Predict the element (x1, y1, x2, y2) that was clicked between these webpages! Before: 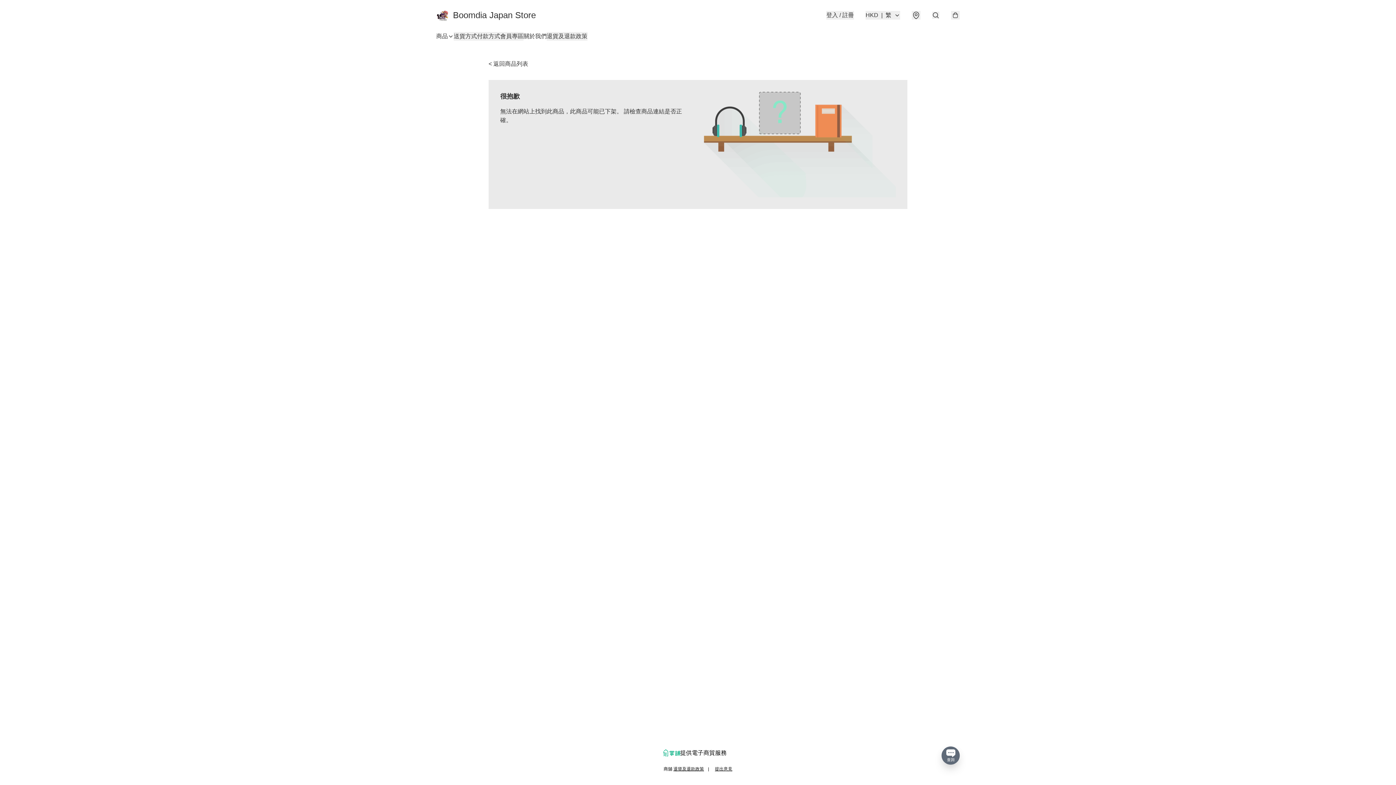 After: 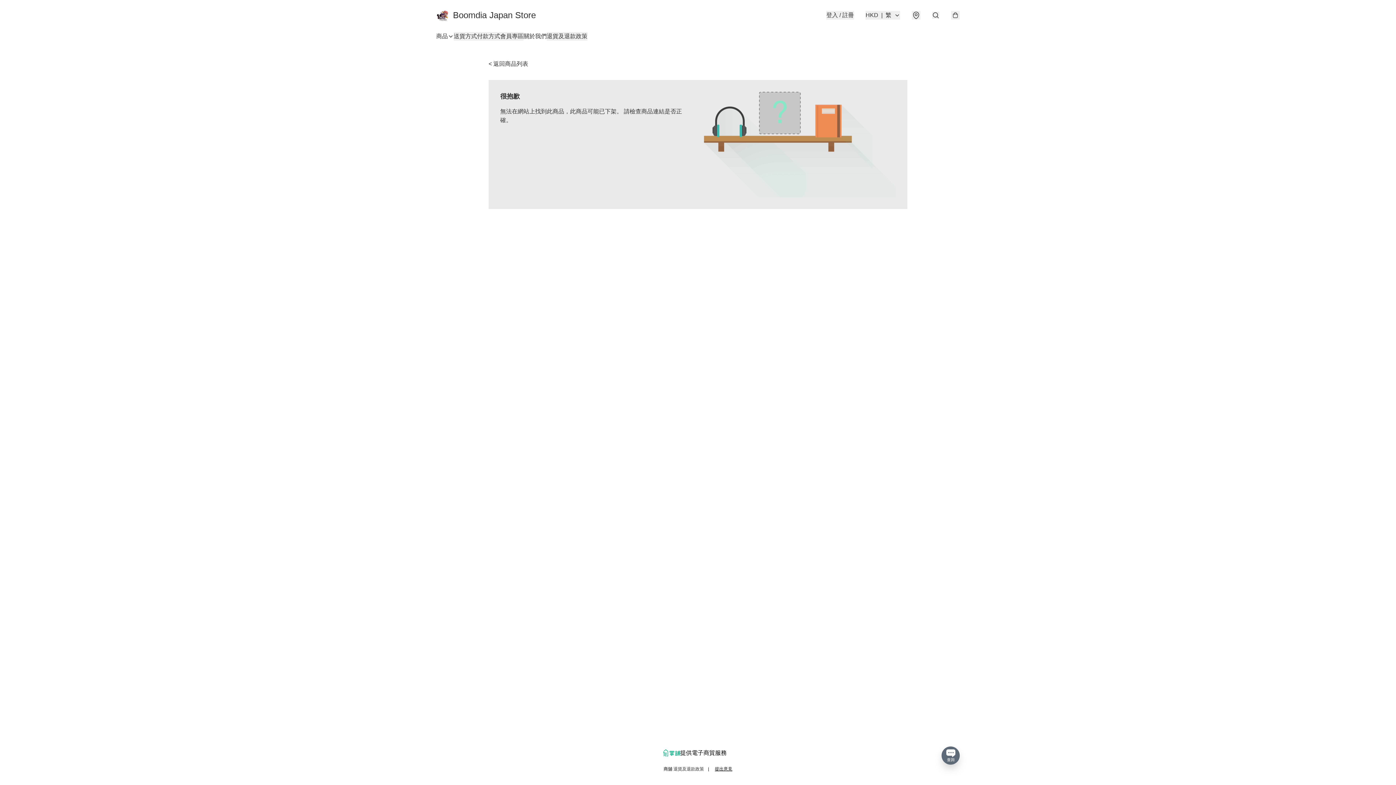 Action: bbox: (673, 766, 704, 772) label: 退貨及退款政策